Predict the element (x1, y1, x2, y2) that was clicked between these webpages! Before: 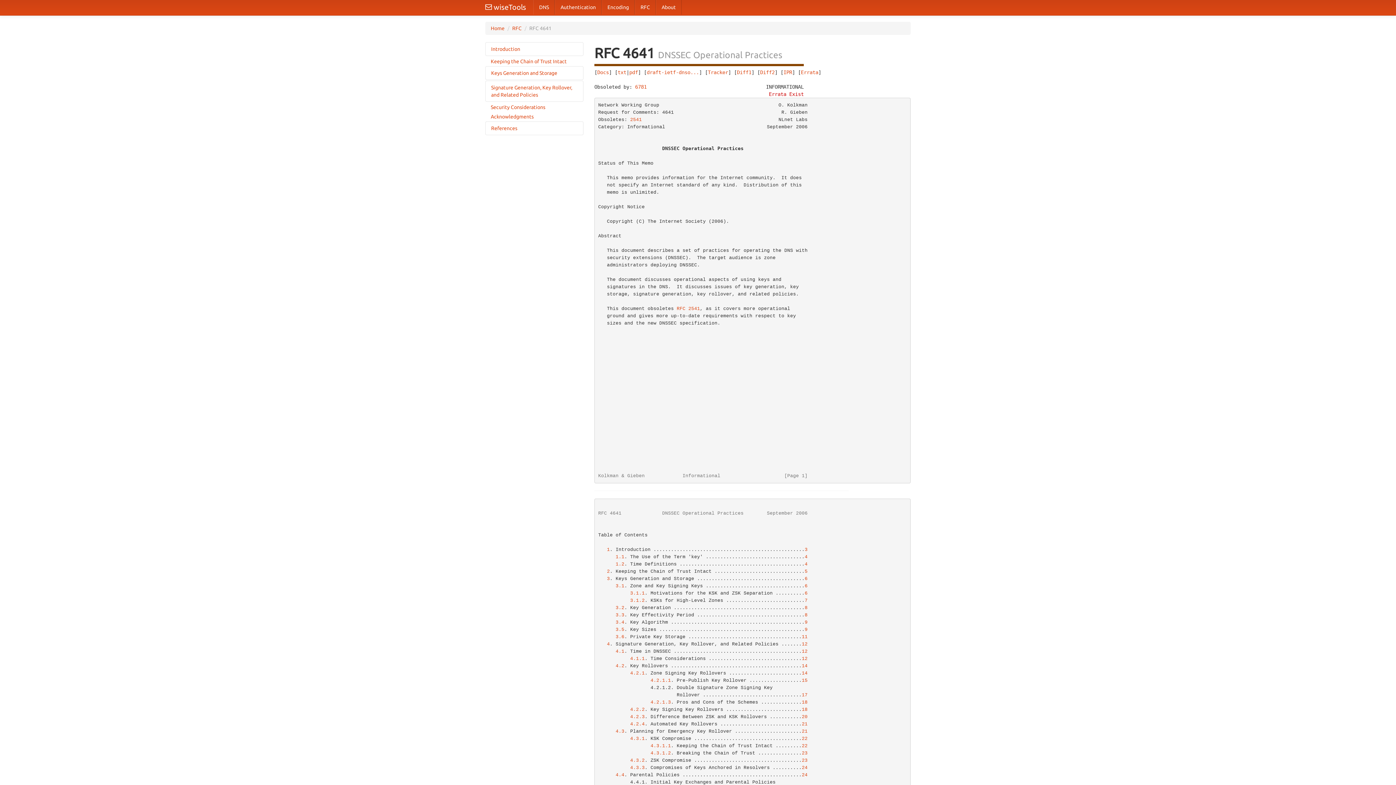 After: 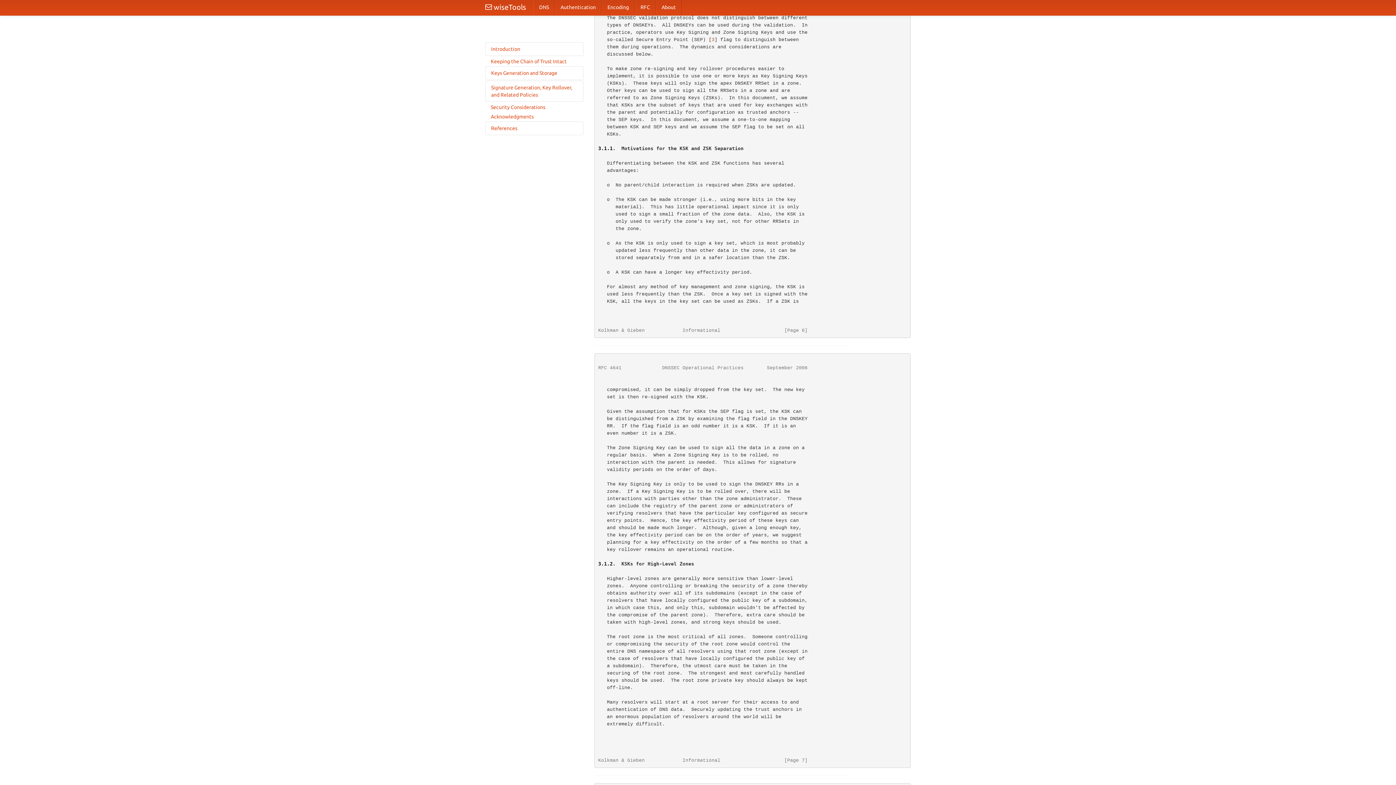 Action: label: 3.1 bbox: (615, 583, 624, 588)